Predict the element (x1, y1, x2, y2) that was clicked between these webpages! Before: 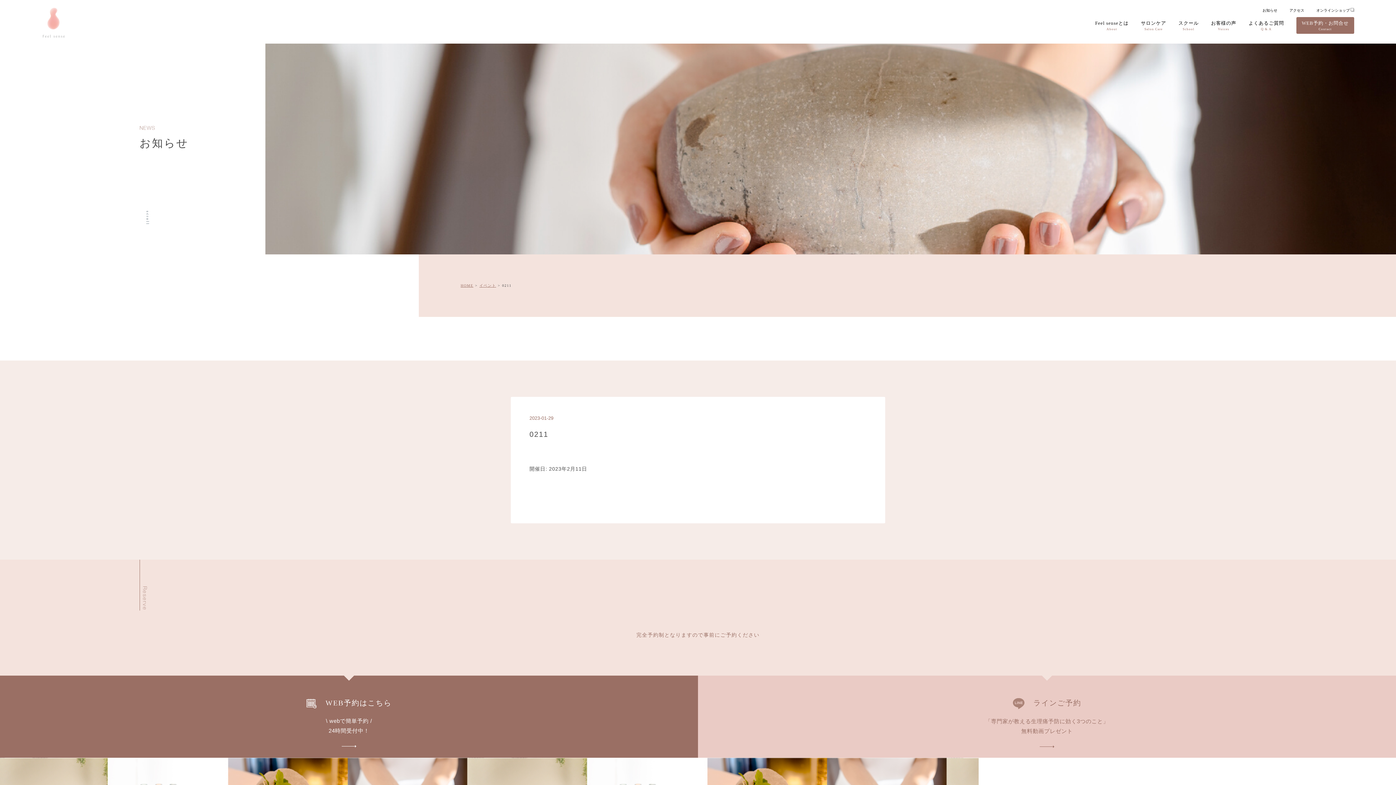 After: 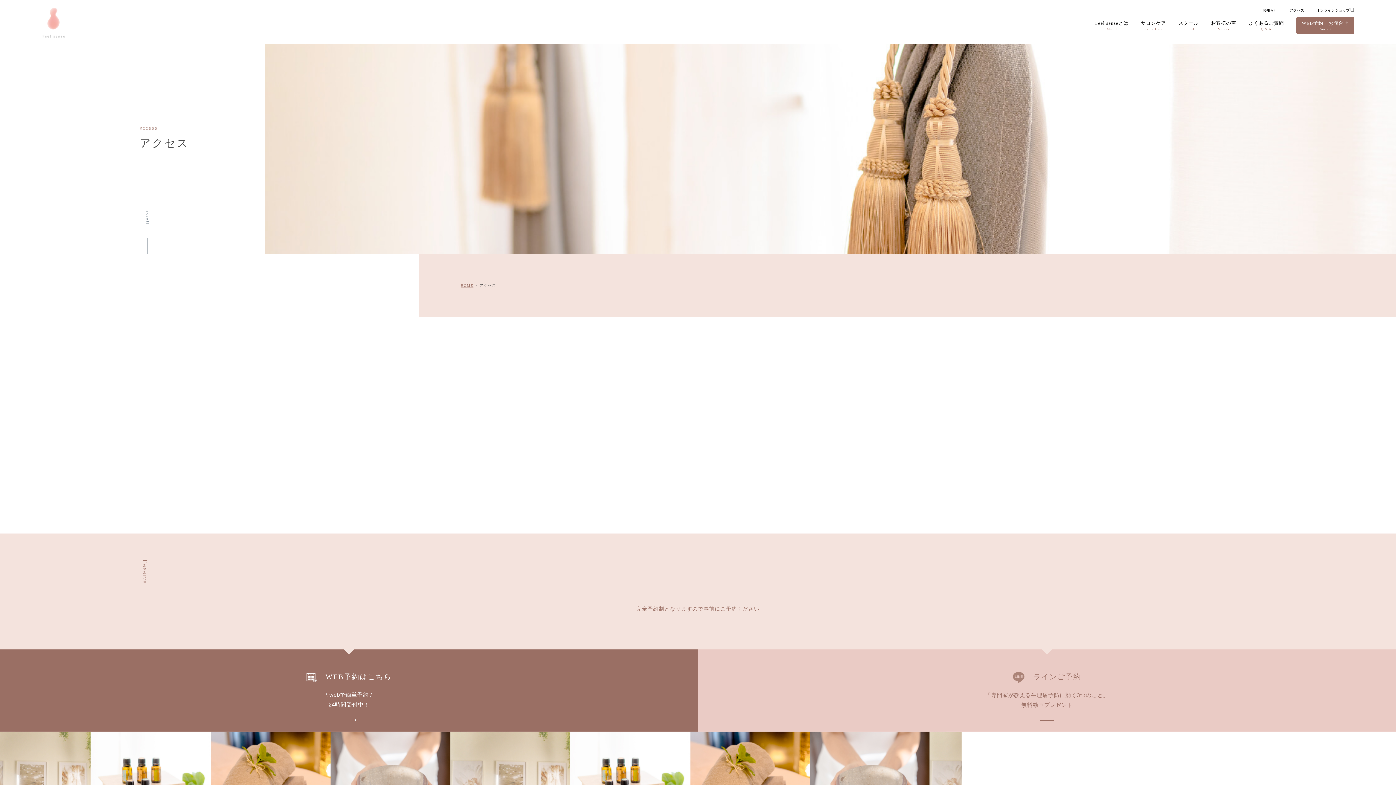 Action: label: アクセス bbox: (1289, 8, 1304, 12)